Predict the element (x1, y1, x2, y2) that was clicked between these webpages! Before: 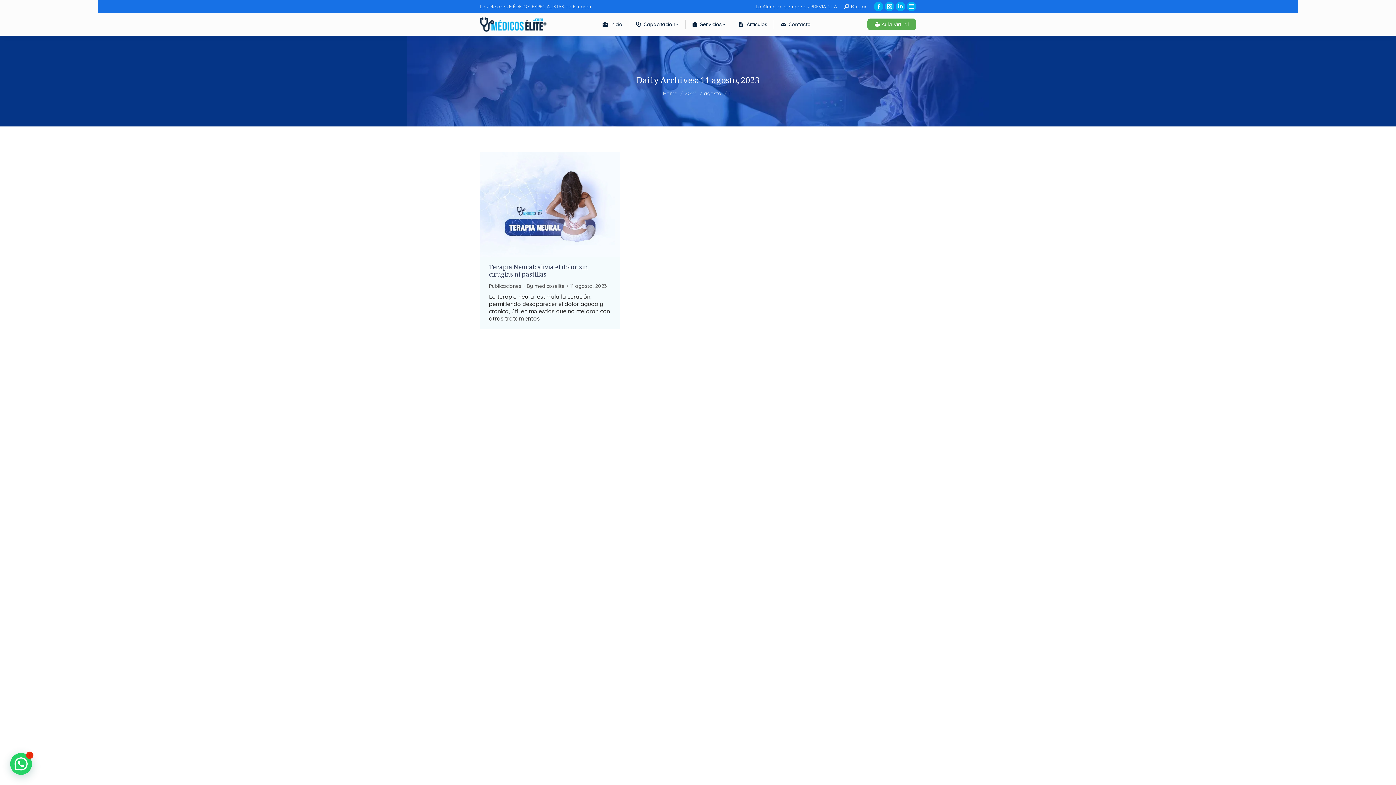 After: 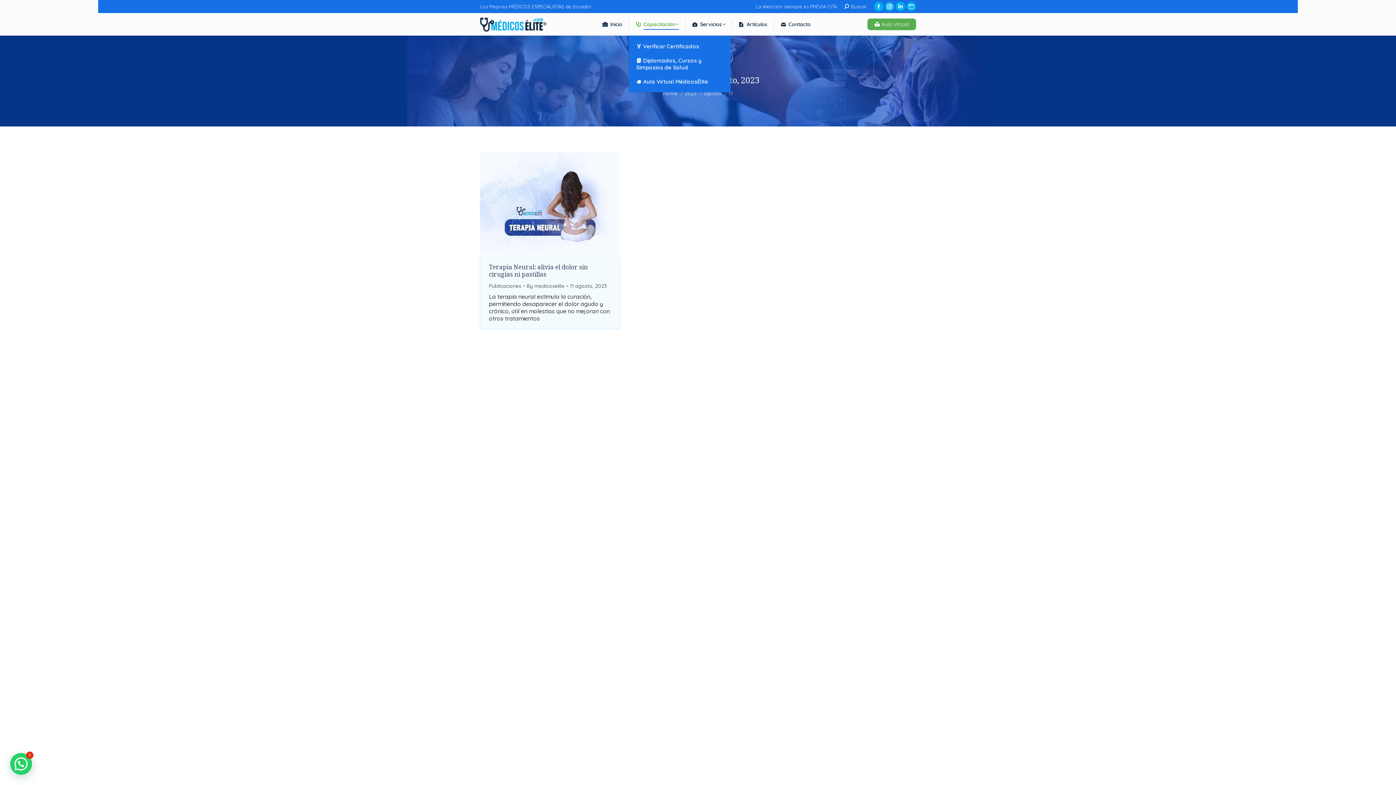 Action: label: Capacitación bbox: (634, 19, 680, 29)